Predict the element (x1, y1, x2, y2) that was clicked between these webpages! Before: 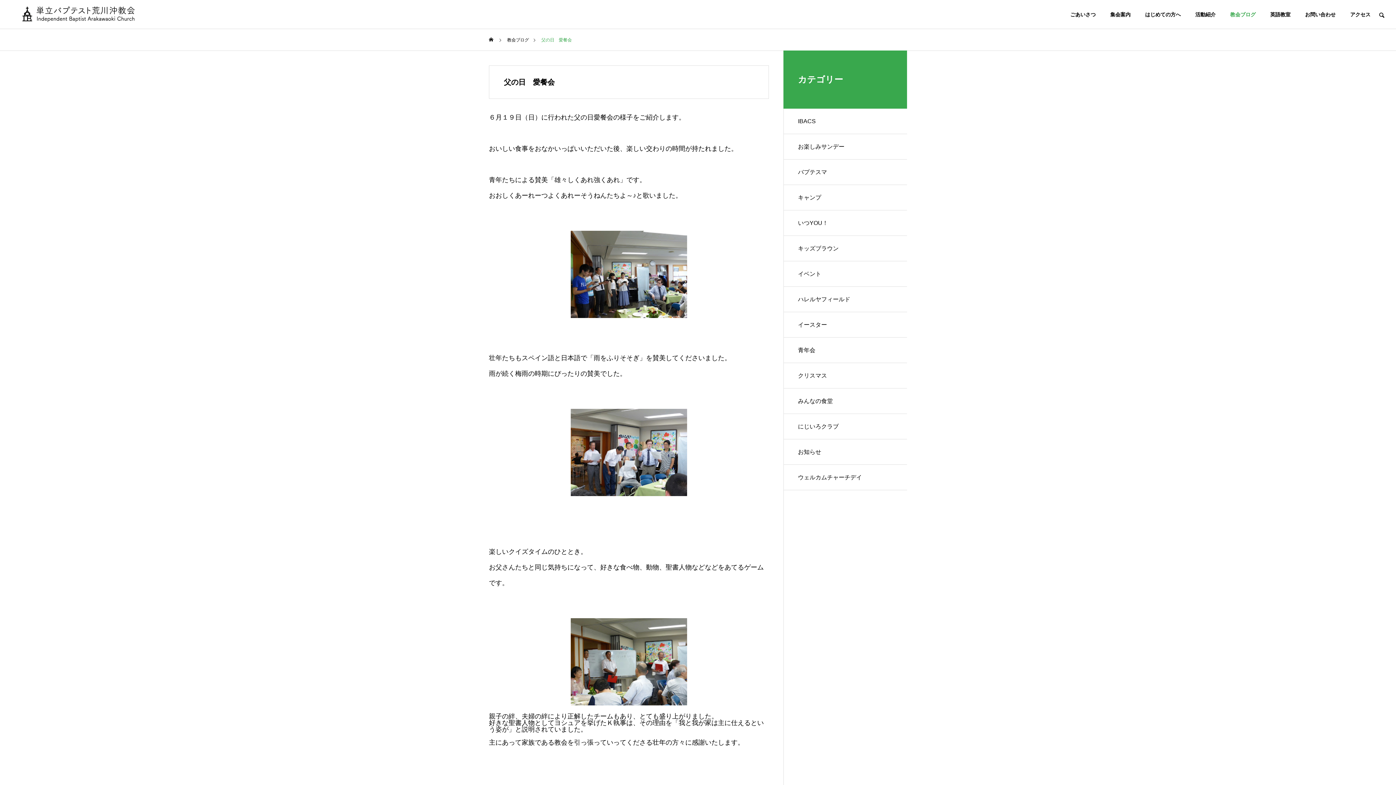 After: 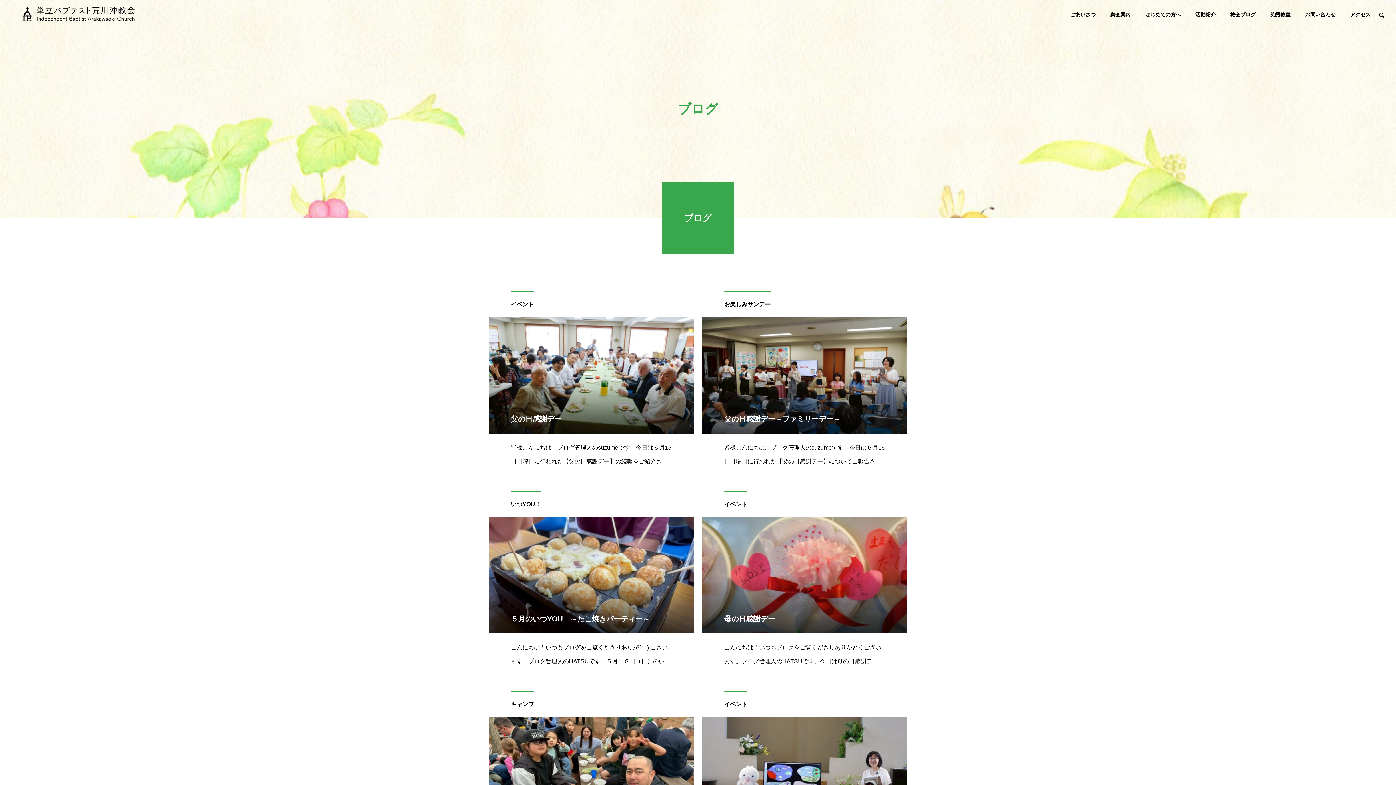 Action: bbox: (1223, 0, 1263, 29) label: 教会ブログ